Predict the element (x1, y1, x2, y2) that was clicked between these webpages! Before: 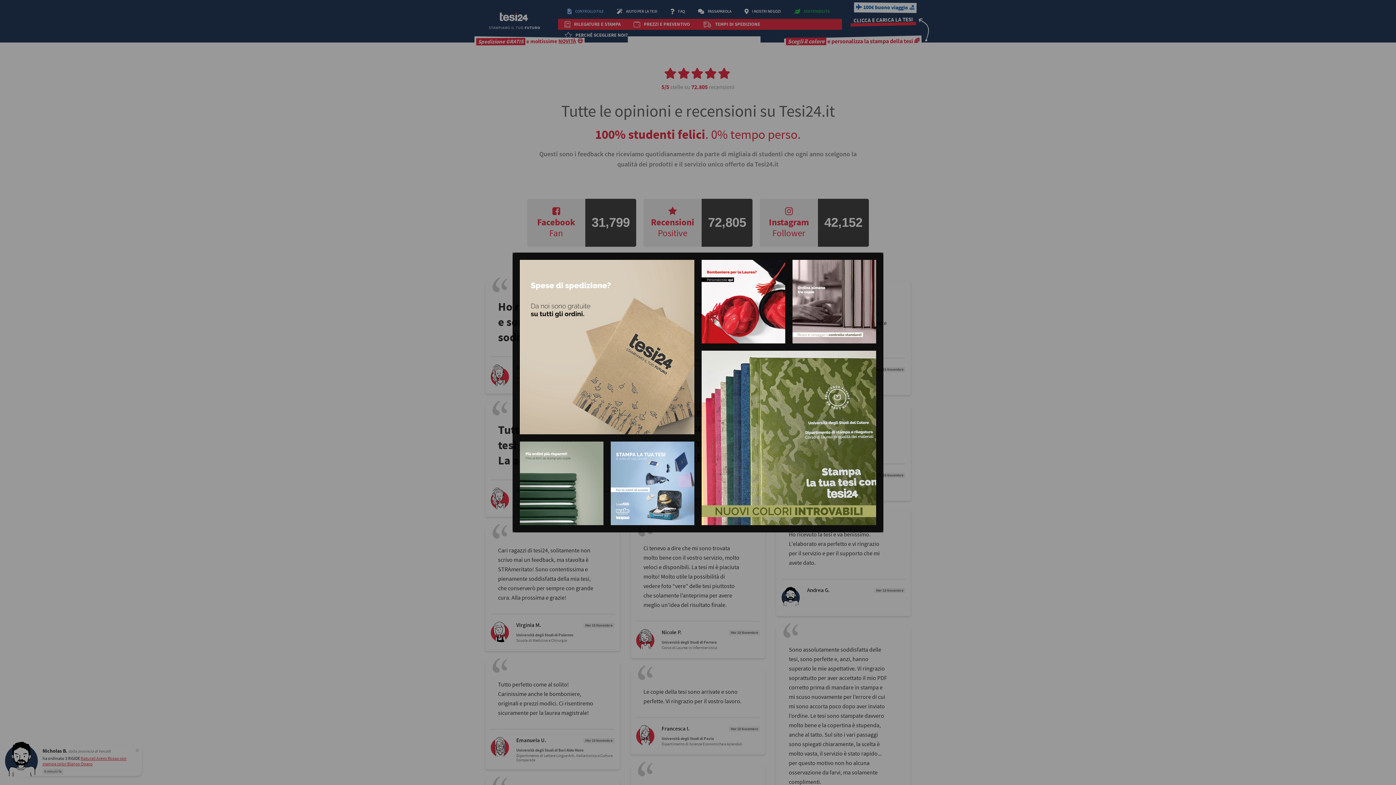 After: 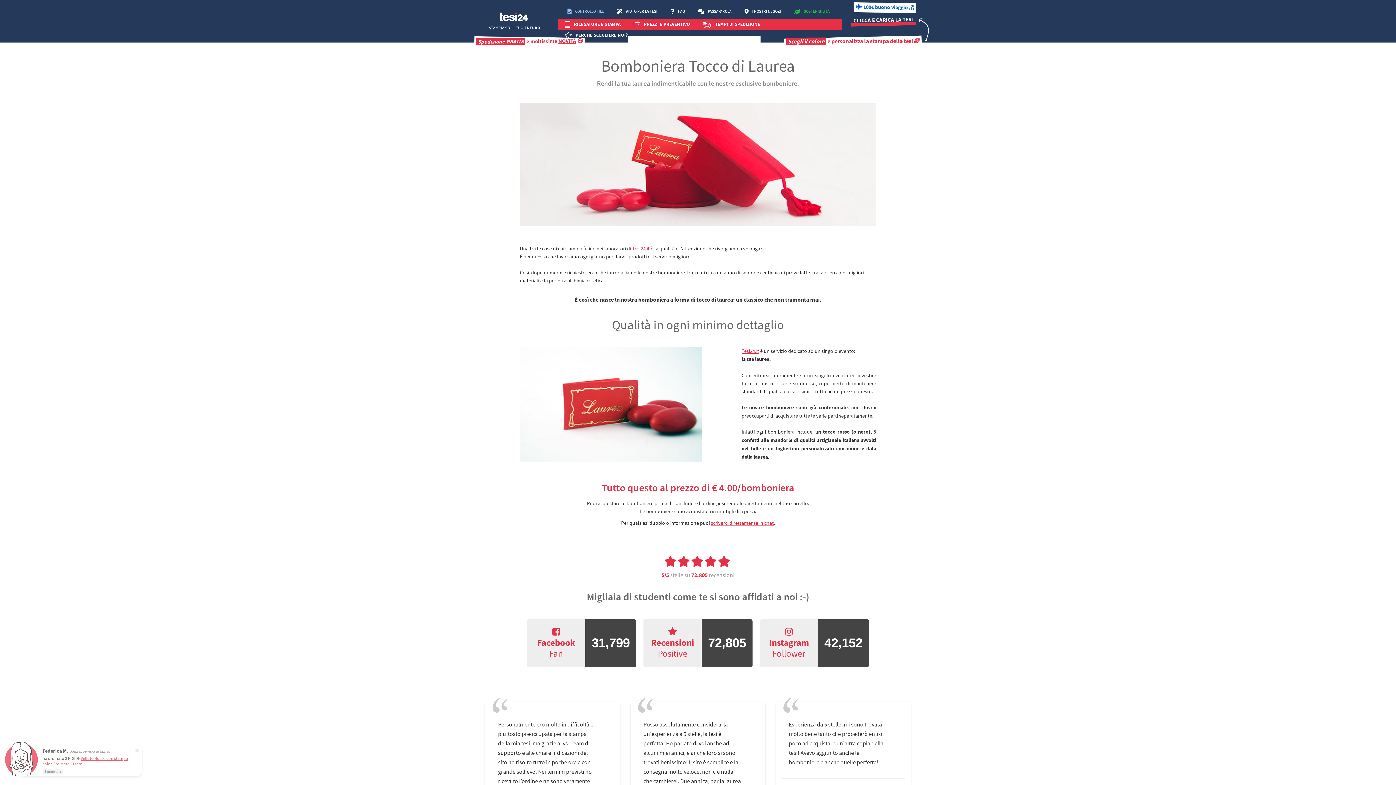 Action: bbox: (701, 260, 785, 343)